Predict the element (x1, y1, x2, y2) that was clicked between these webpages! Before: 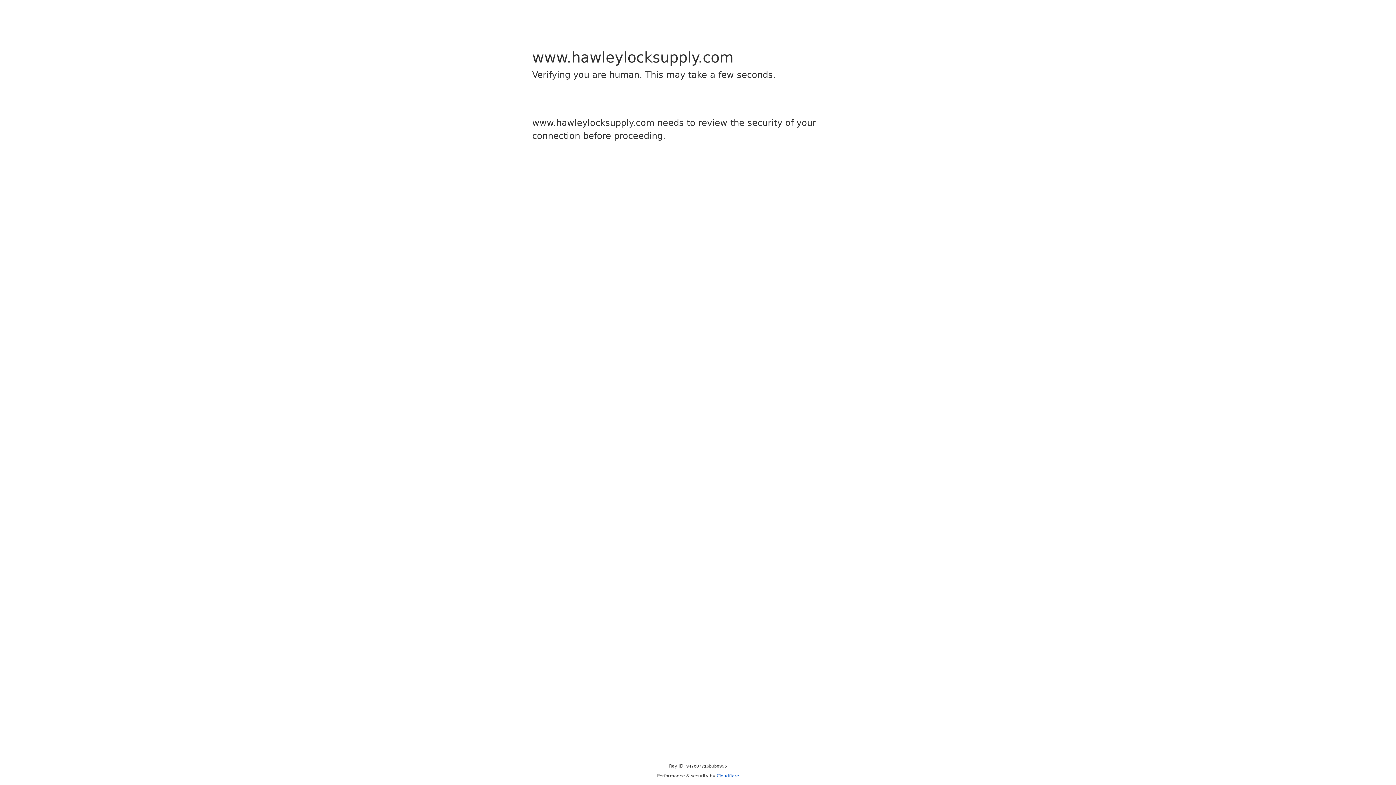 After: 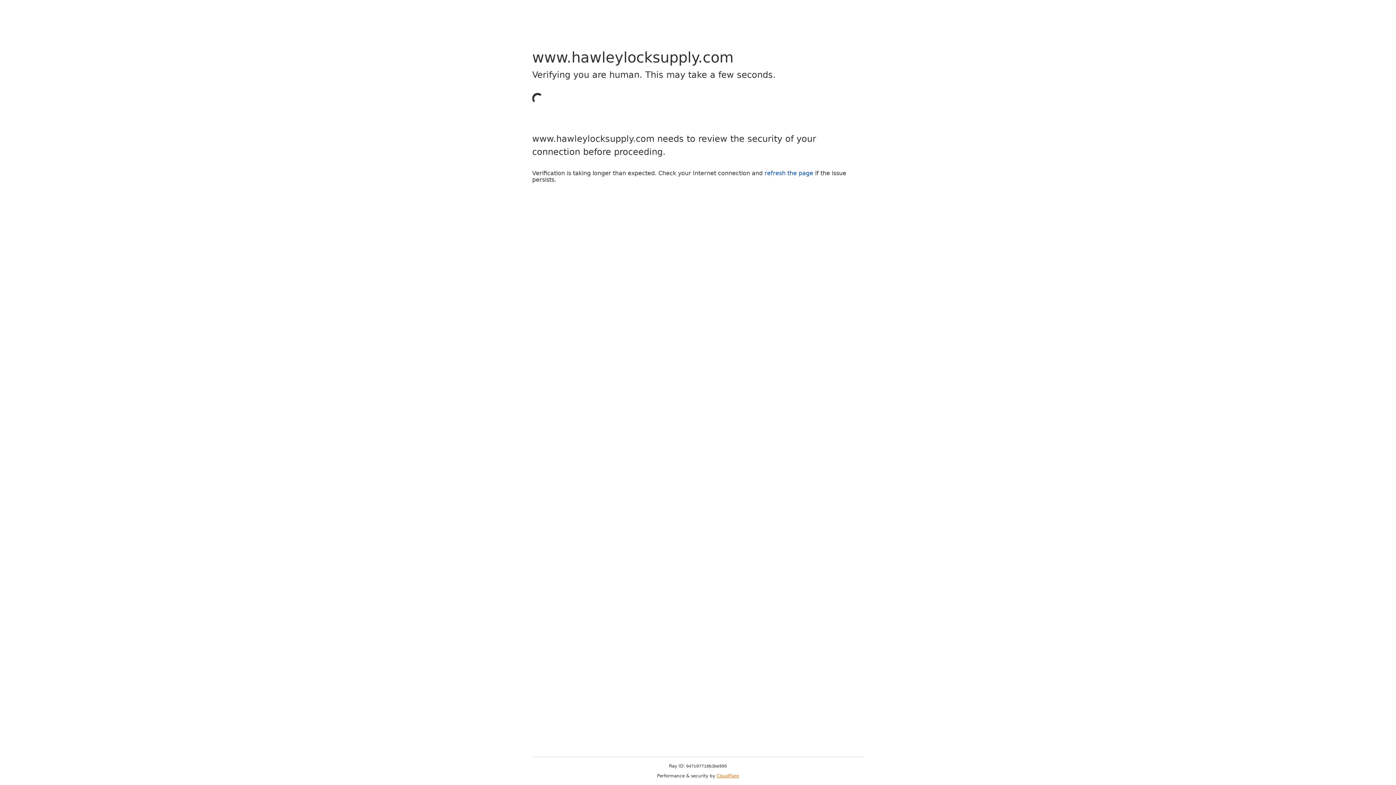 Action: label: Cloudflare bbox: (716, 773, 739, 778)